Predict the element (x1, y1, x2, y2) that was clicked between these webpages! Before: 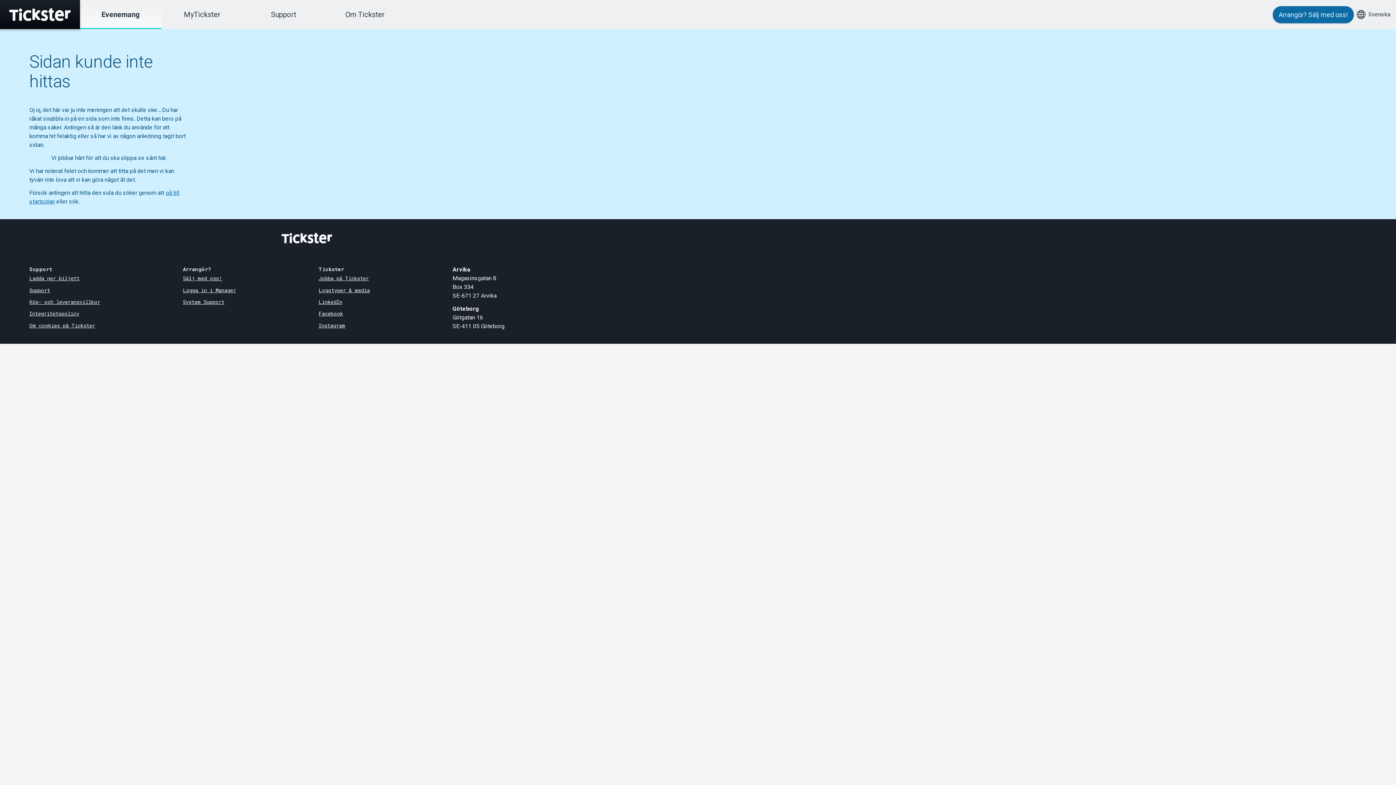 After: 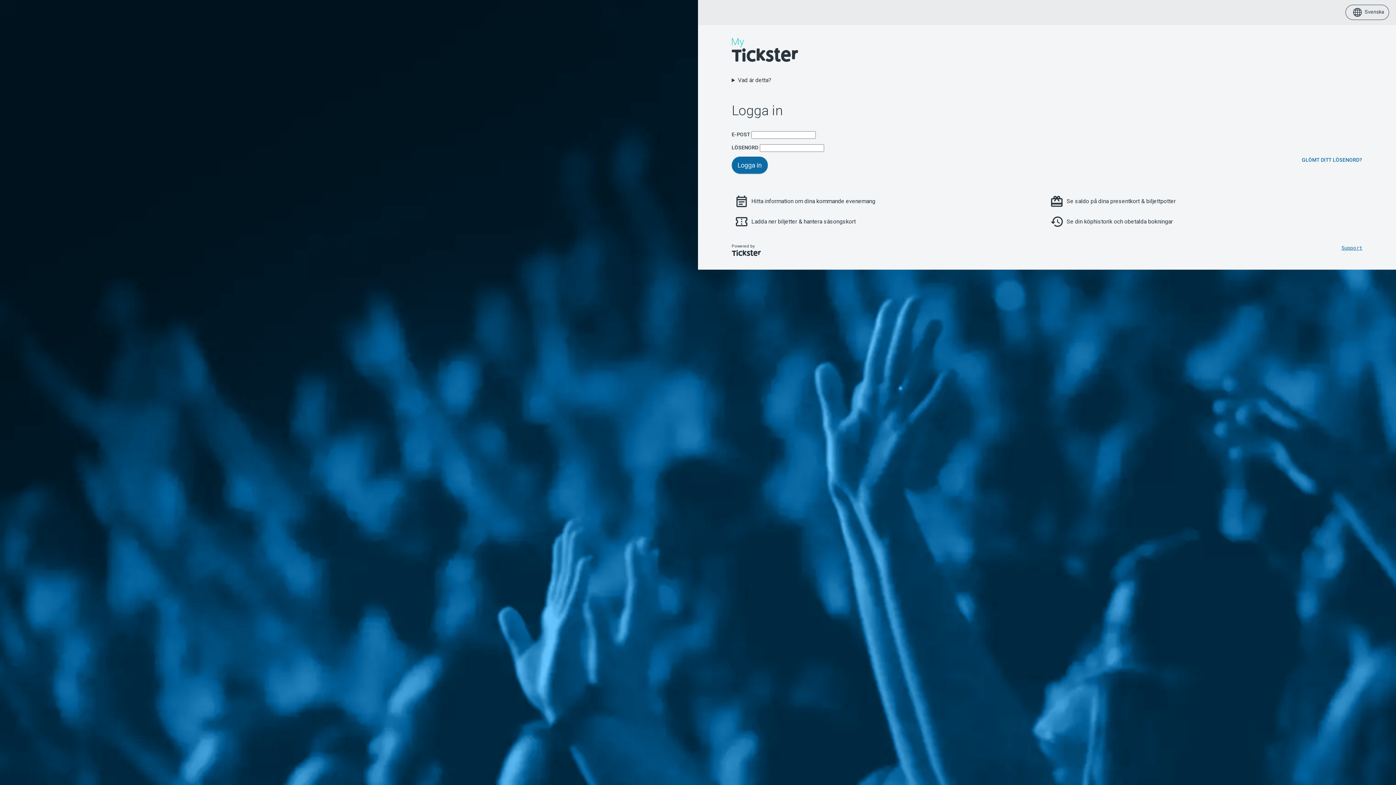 Action: bbox: (161, 0, 242, 29) label: MyTickster